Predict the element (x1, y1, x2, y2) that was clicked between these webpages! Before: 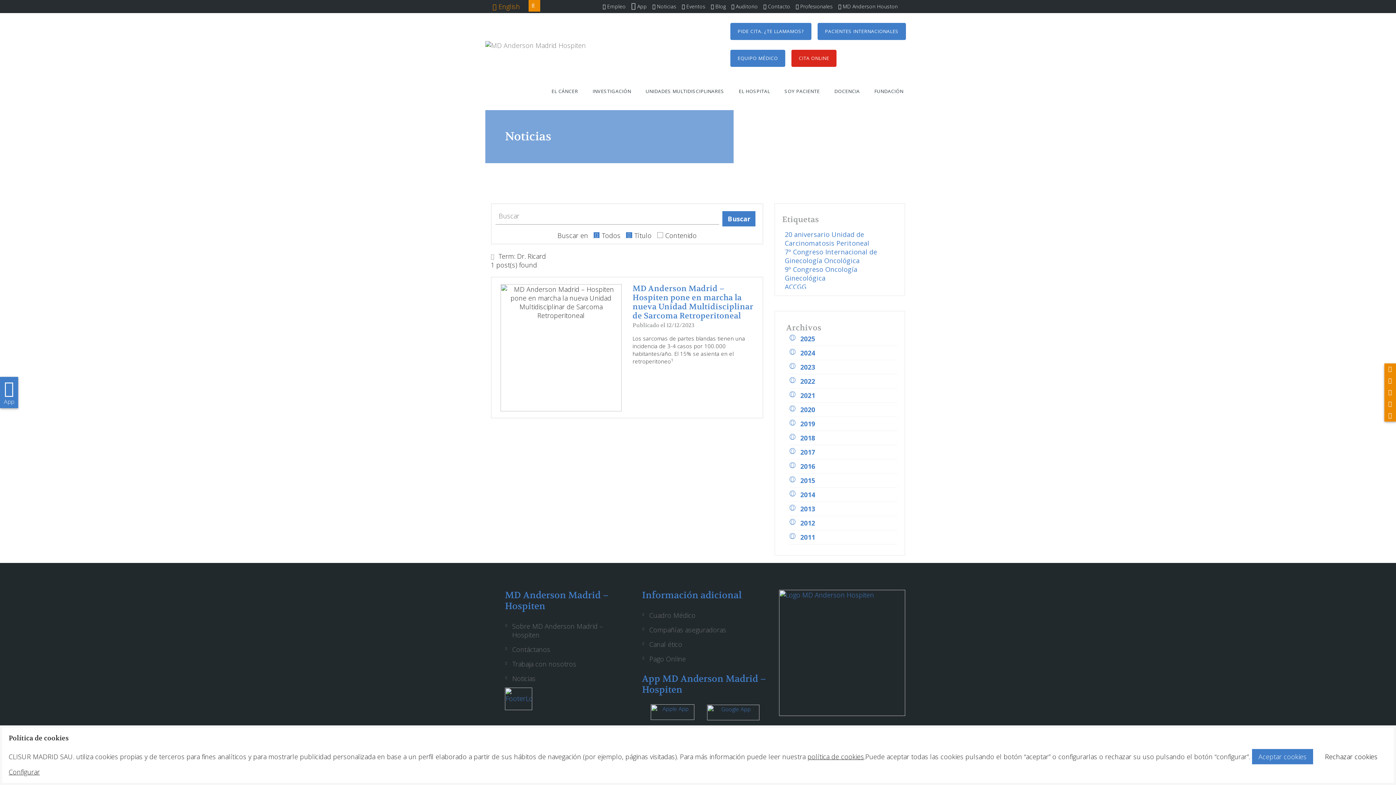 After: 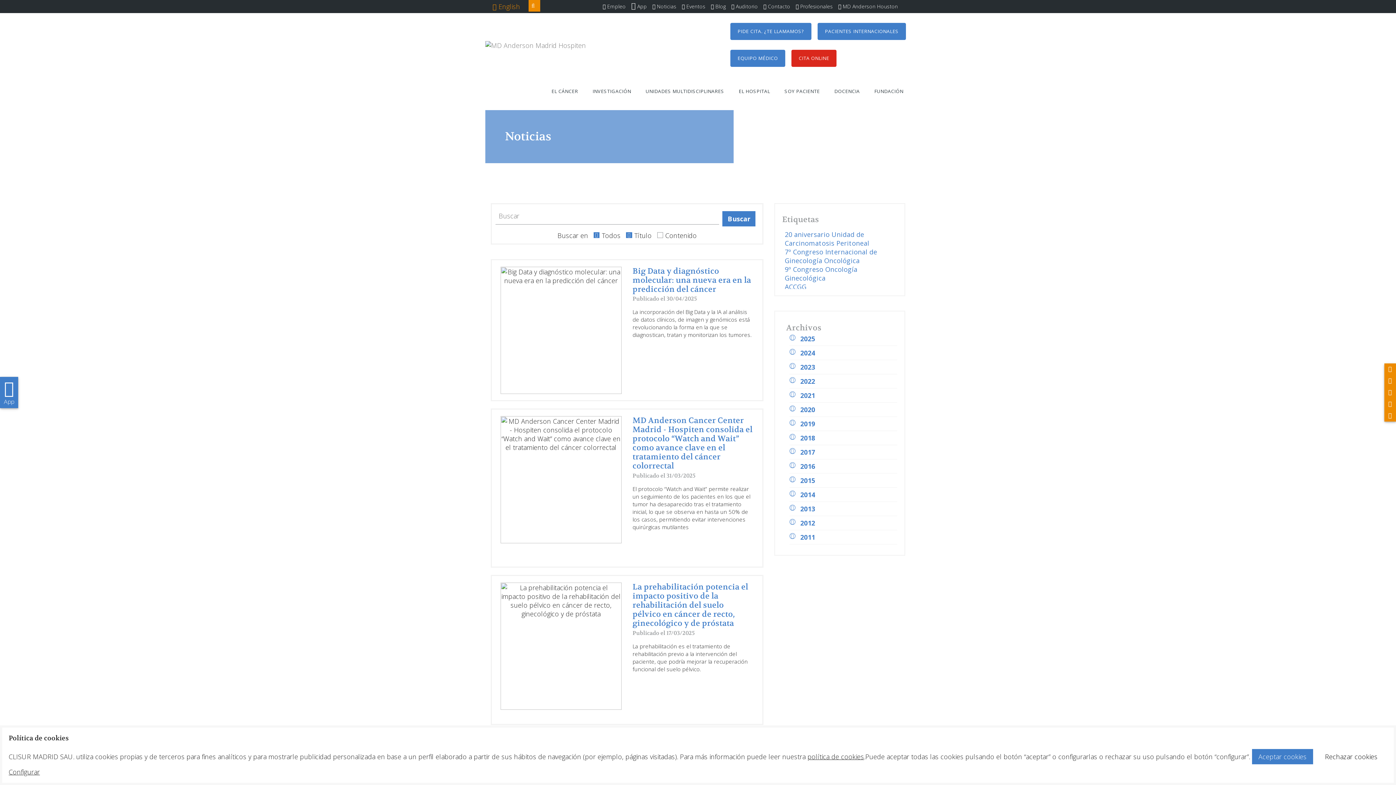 Action: bbox: (510, 673, 537, 684) label: Noticias